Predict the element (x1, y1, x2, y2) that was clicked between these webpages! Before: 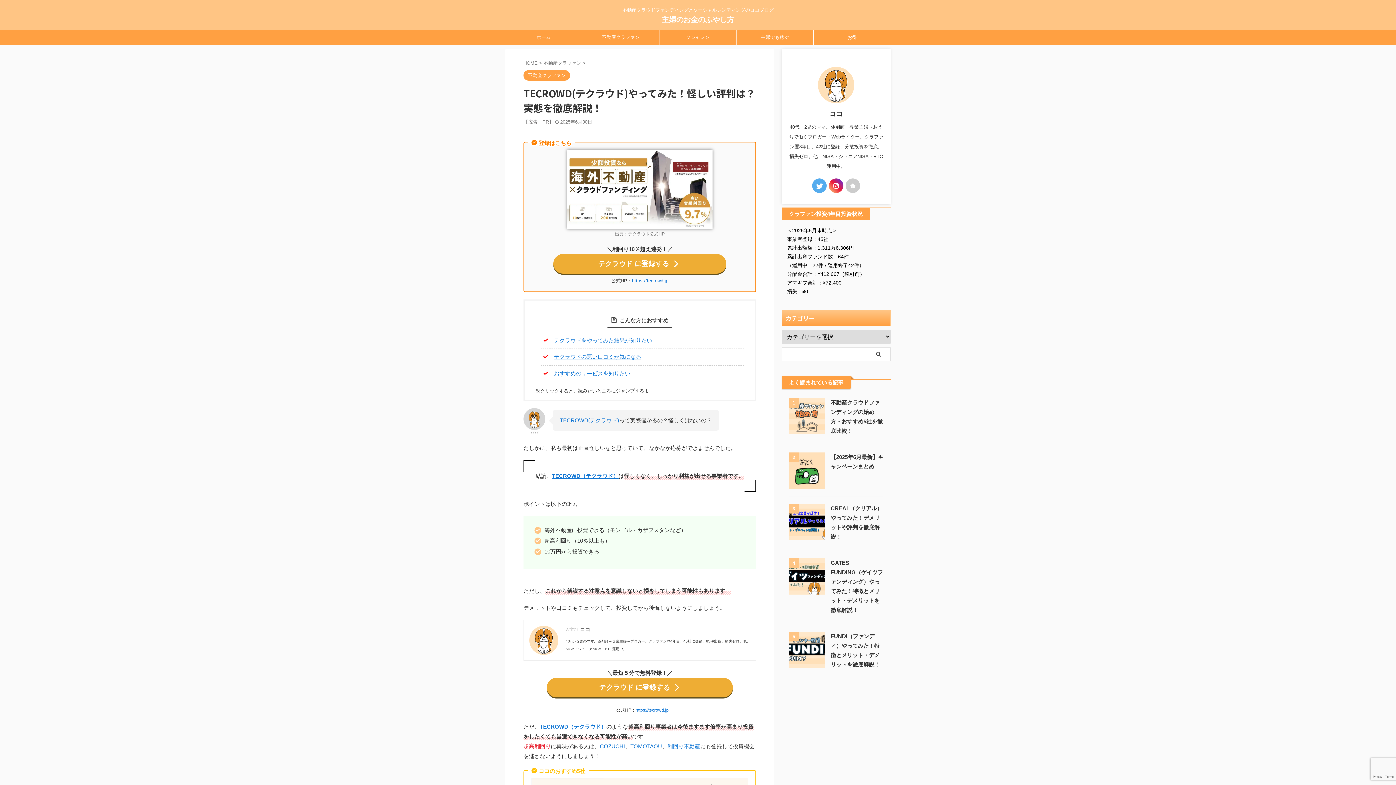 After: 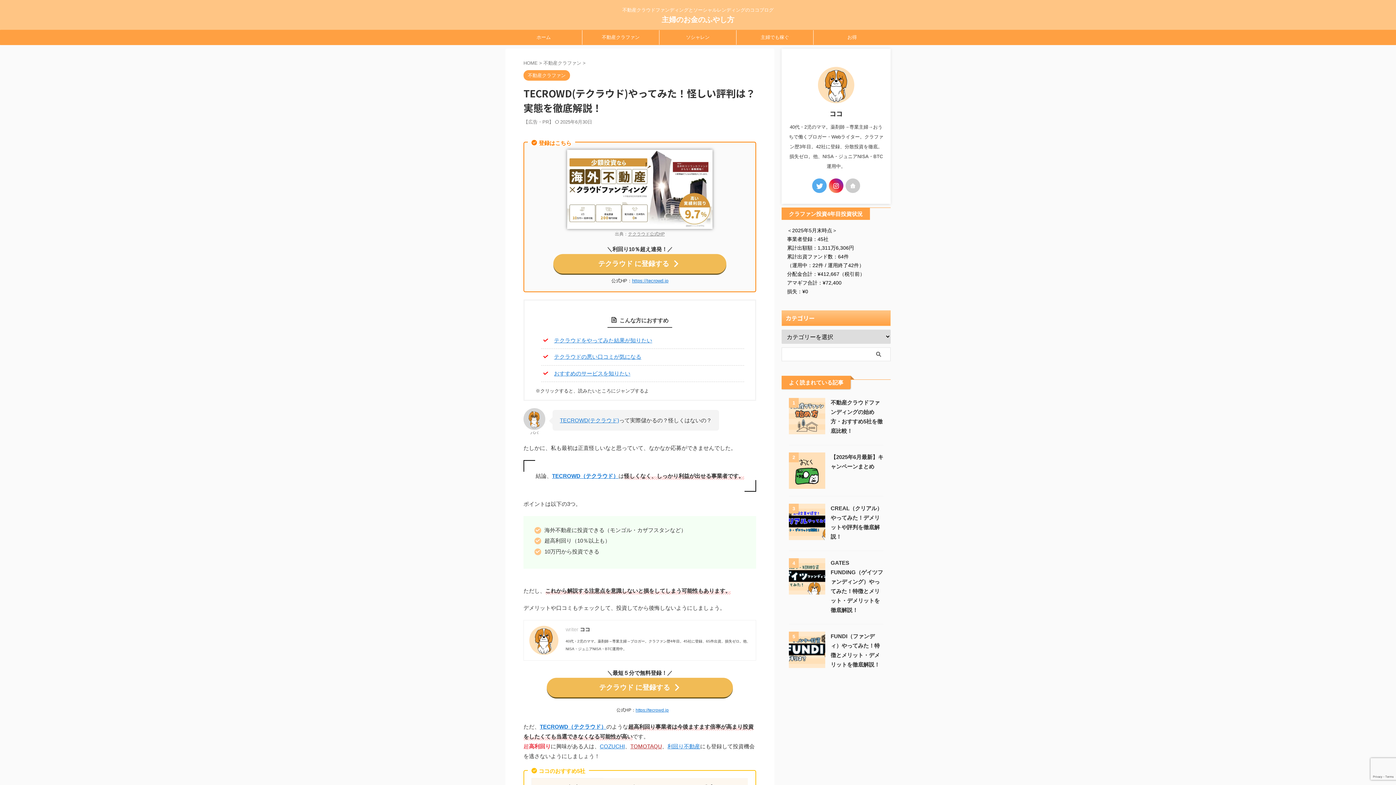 Action: bbox: (630, 743, 662, 749) label: TOMOTAQU